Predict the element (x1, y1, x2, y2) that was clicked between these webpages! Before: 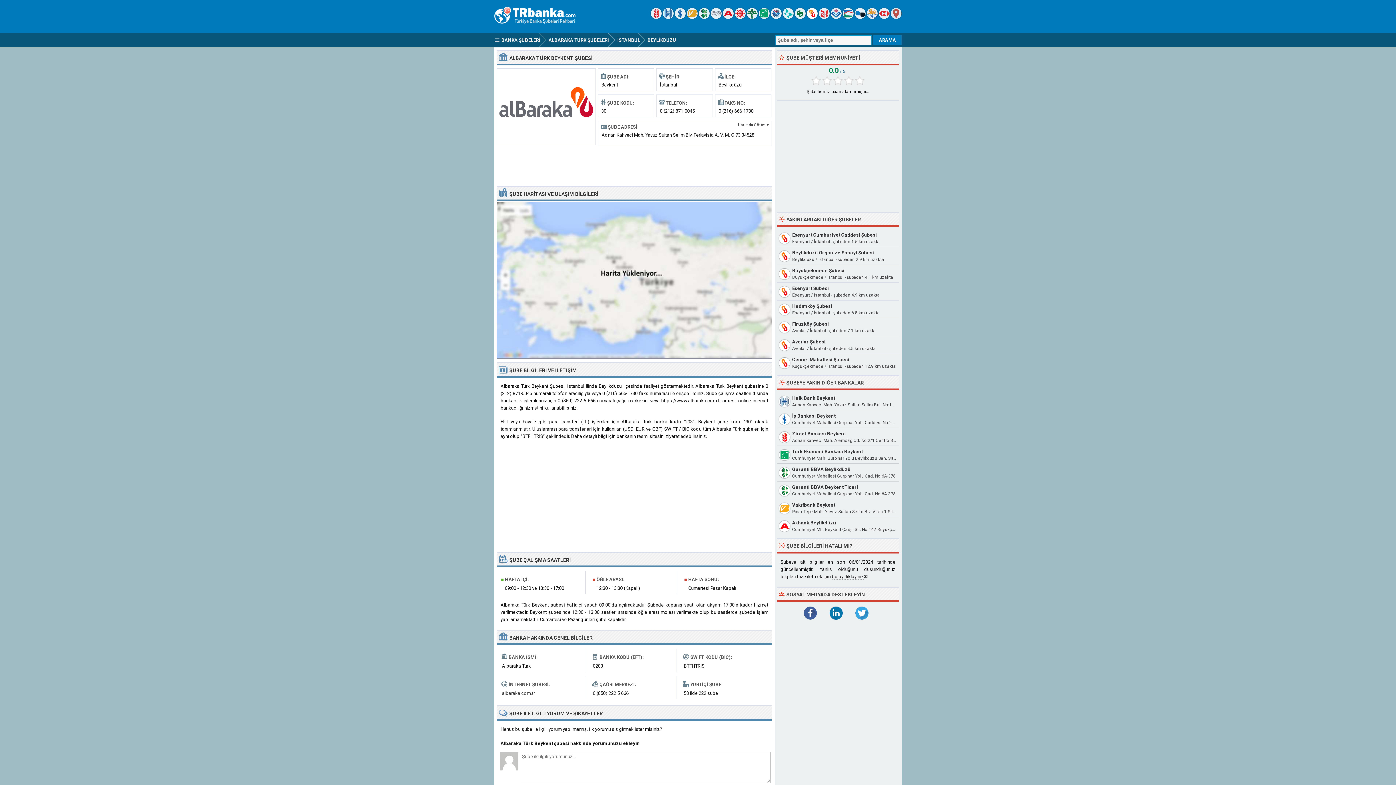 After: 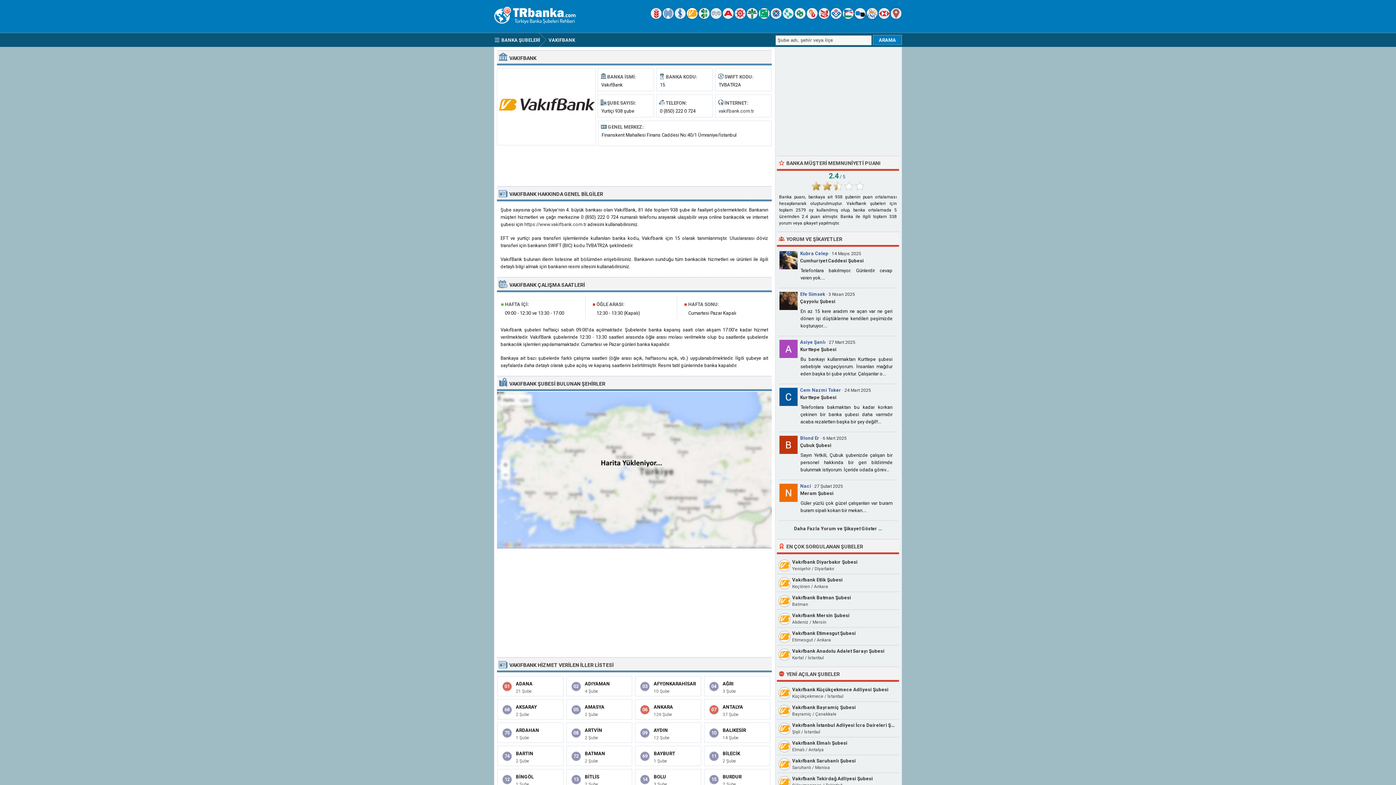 Action: bbox: (686, 14, 697, 20)